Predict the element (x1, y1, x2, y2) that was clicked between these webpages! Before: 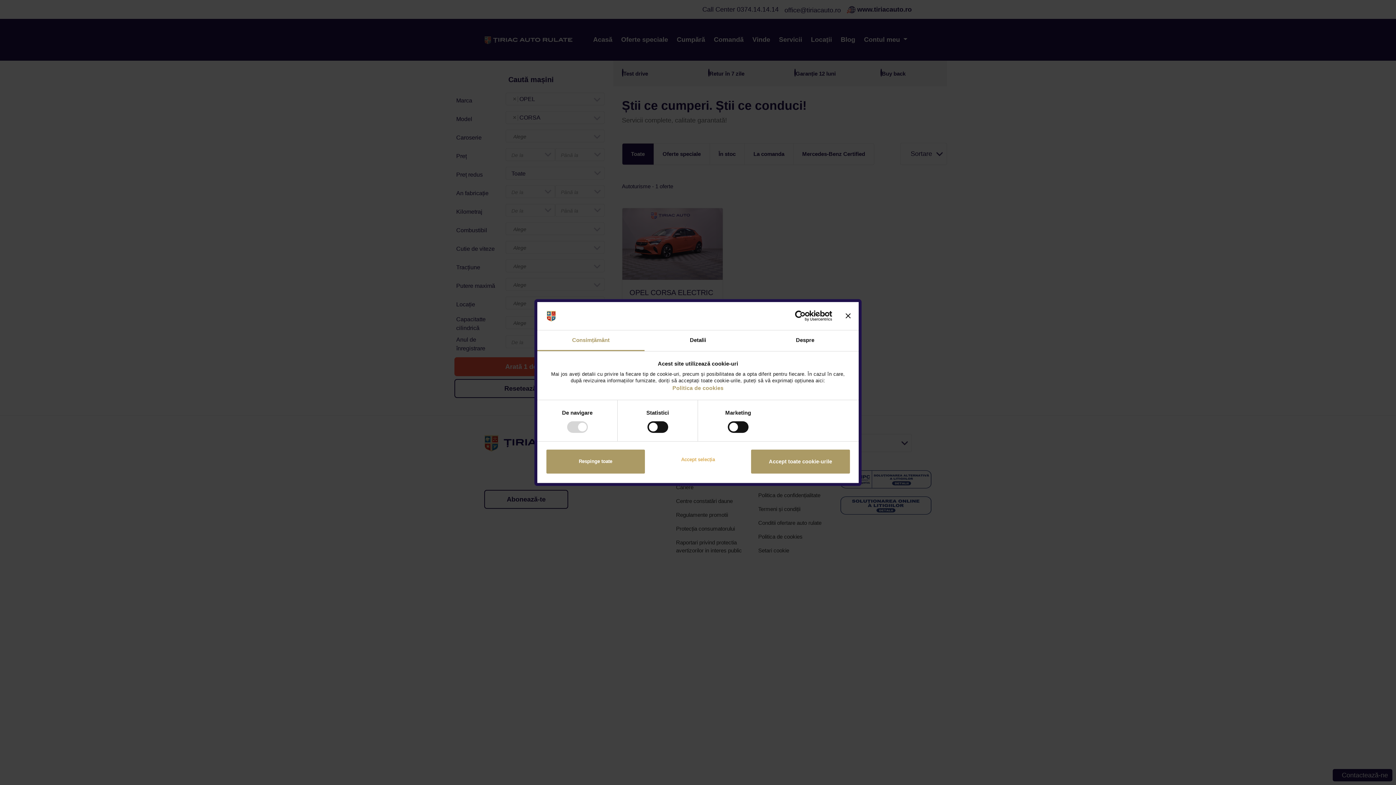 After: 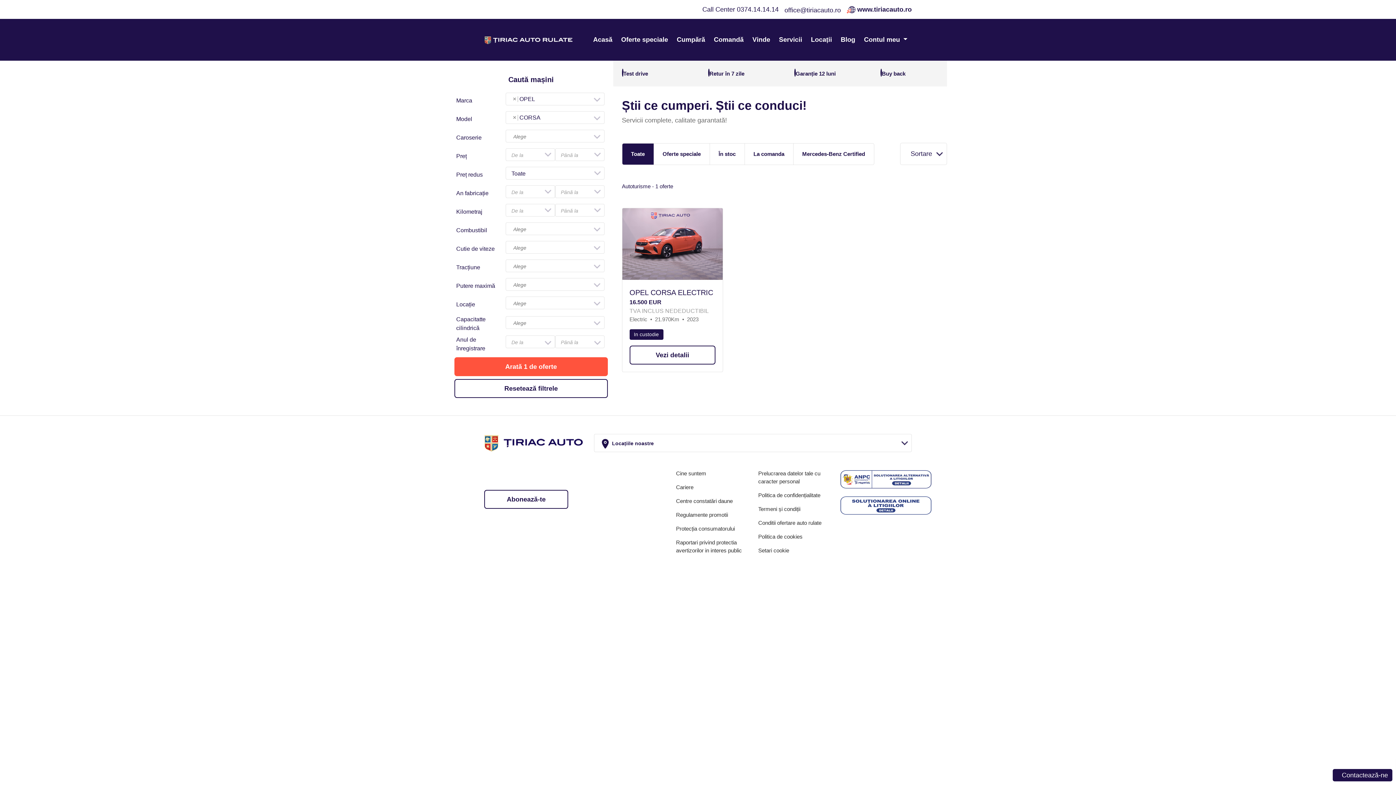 Action: label: Accept toate cookie-urile bbox: (750, 448, 850, 474)